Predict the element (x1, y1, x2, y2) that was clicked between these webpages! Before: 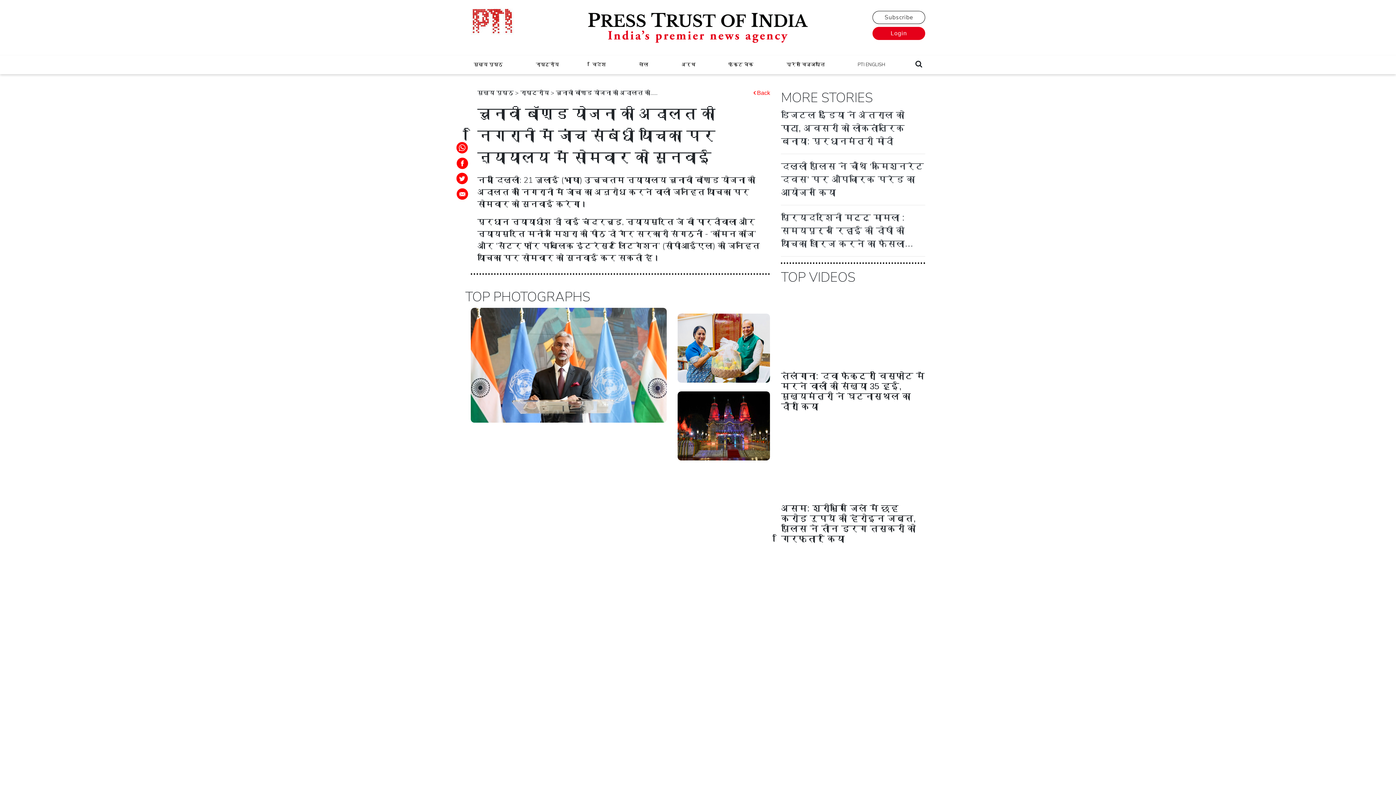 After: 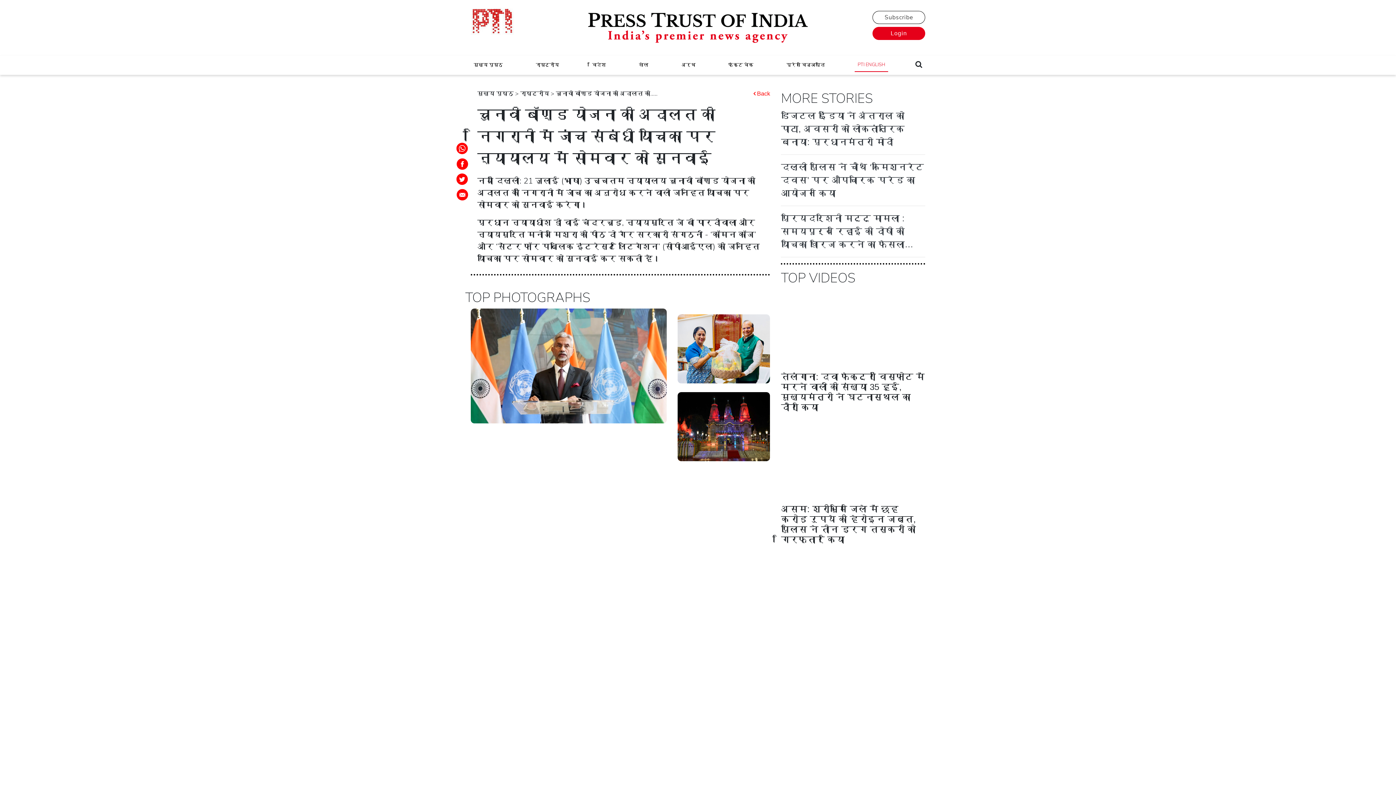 Action: bbox: (854, 58, 888, 71) label: PTI ENGLISH